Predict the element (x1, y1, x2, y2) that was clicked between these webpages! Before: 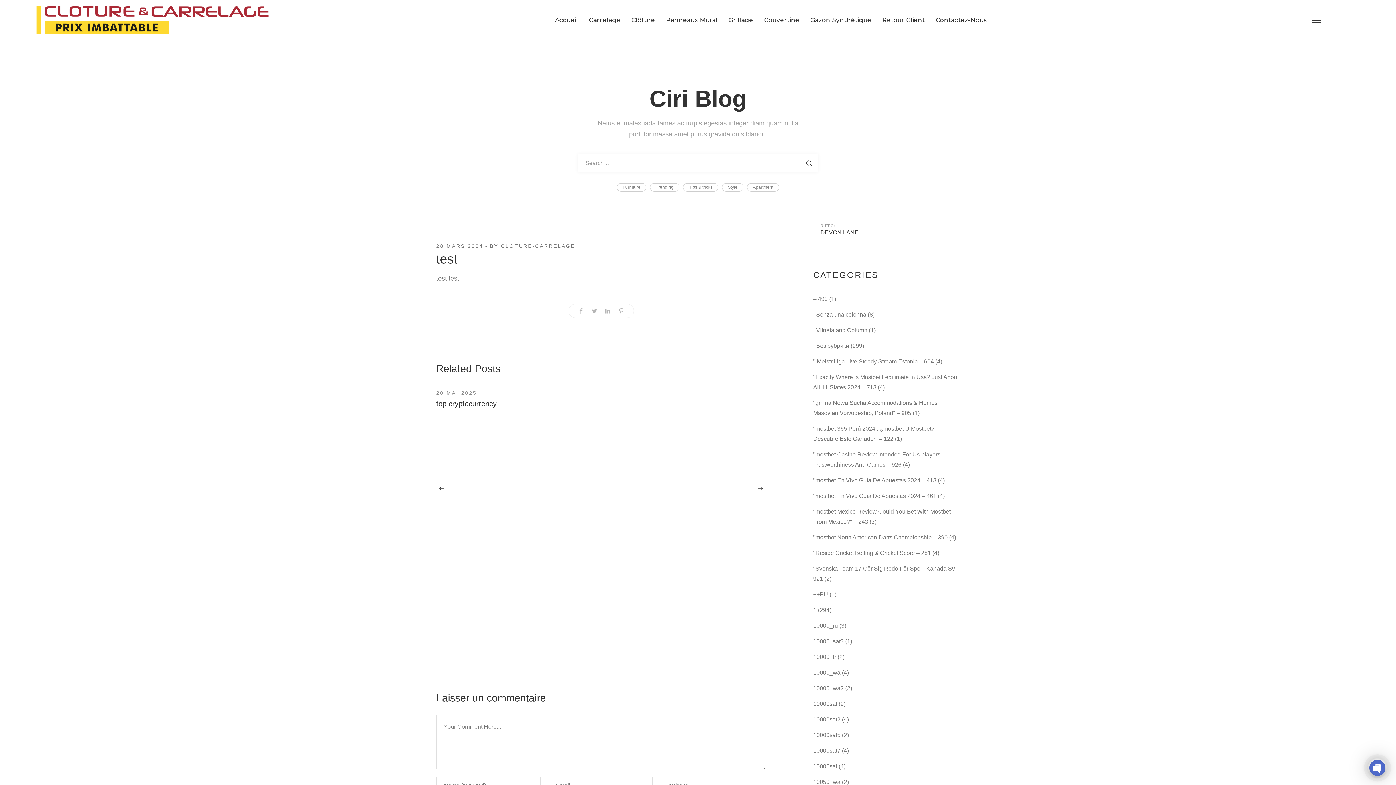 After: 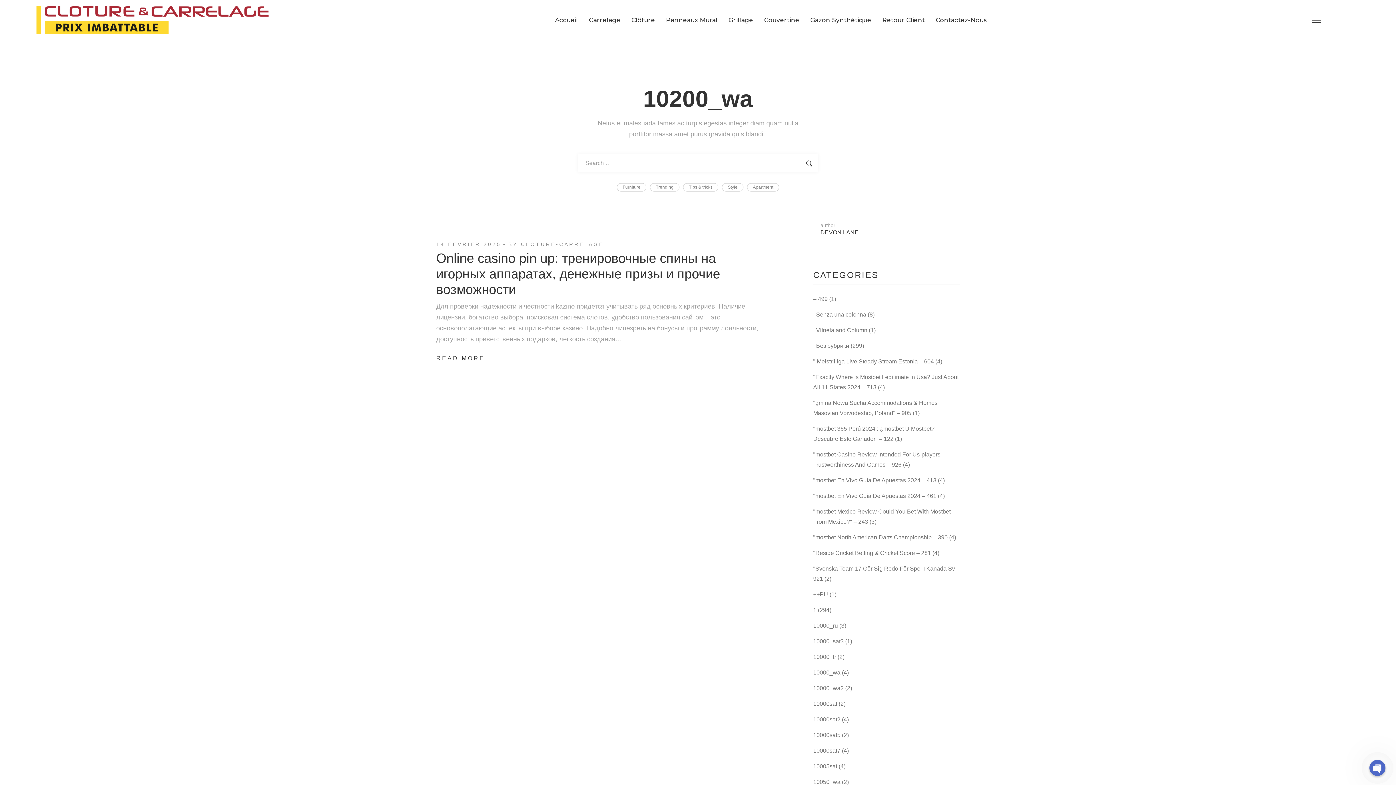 Action: bbox: (813, 742, 840, 748) label: 10200_wa